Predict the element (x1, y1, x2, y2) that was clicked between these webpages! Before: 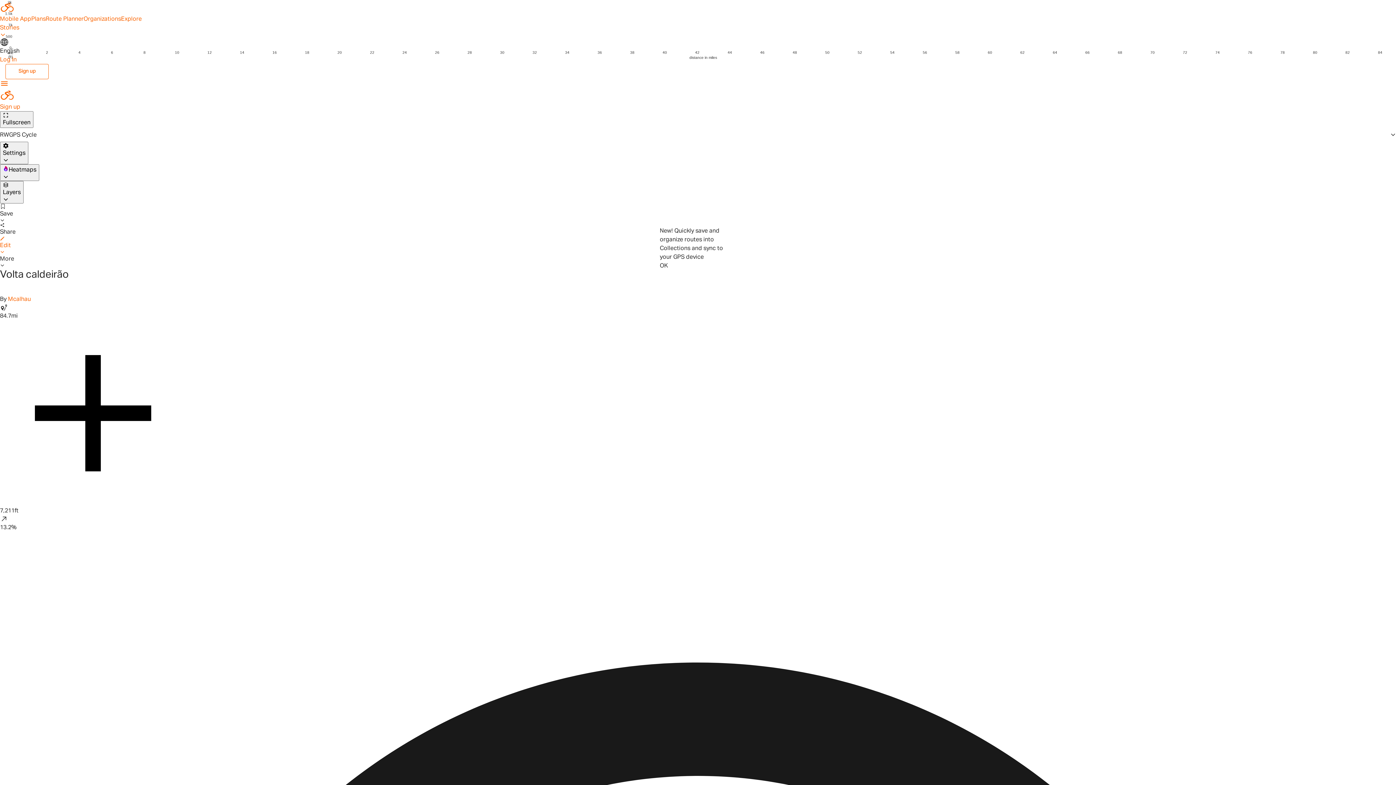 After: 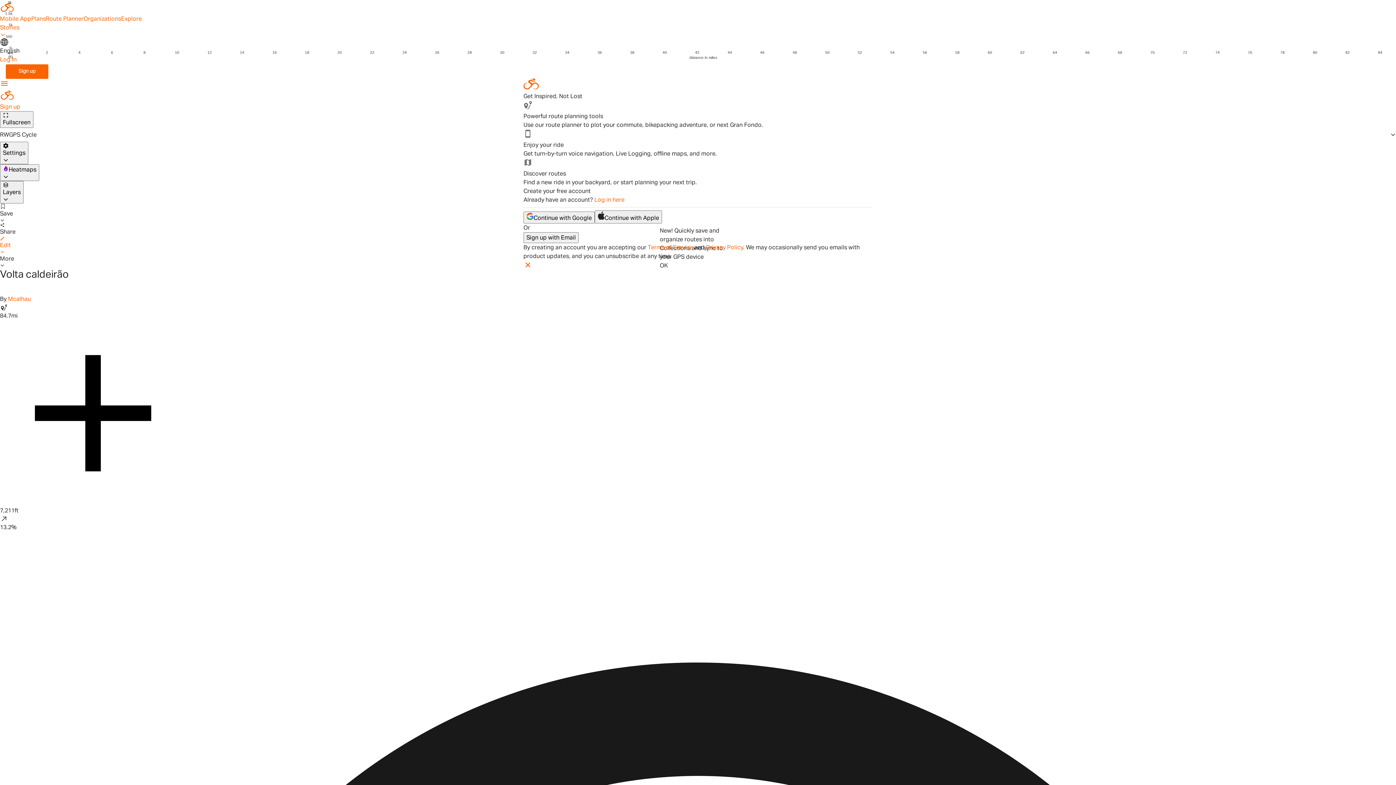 Action: bbox: (5, 64, 48, 79) label: Sign up